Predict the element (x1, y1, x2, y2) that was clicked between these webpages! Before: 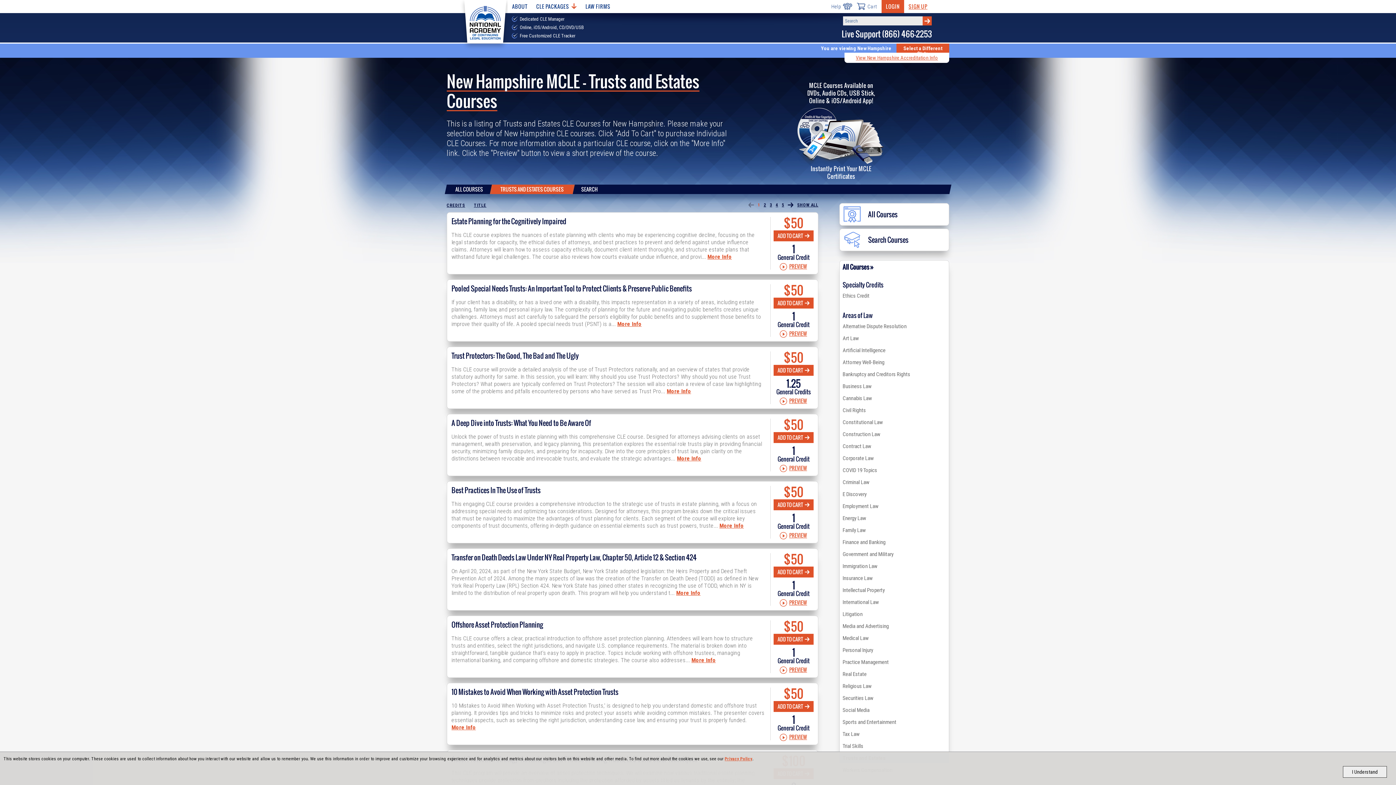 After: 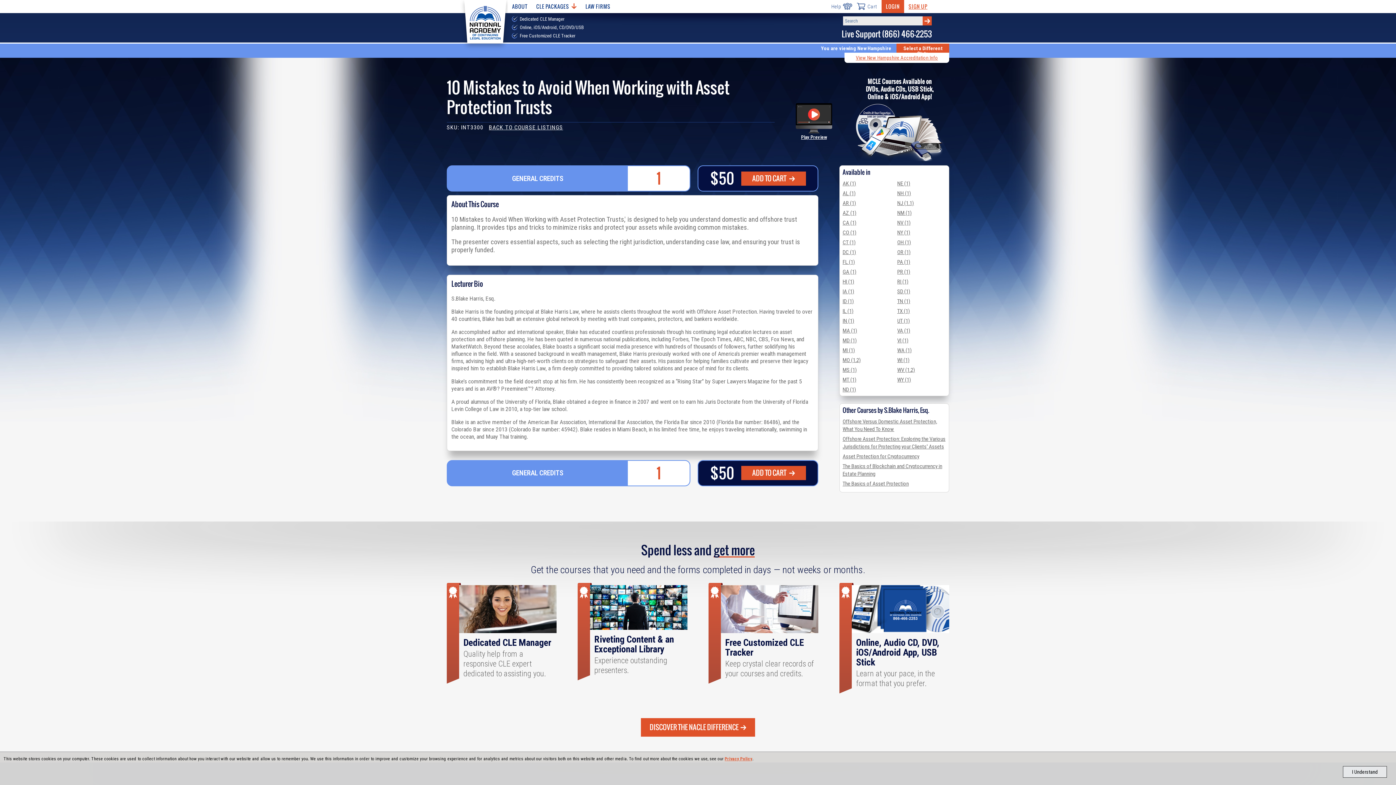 Action: label: 10 Mistakes to Avoid When Working with Asset Protection Trusts bbox: (451, 687, 618, 697)